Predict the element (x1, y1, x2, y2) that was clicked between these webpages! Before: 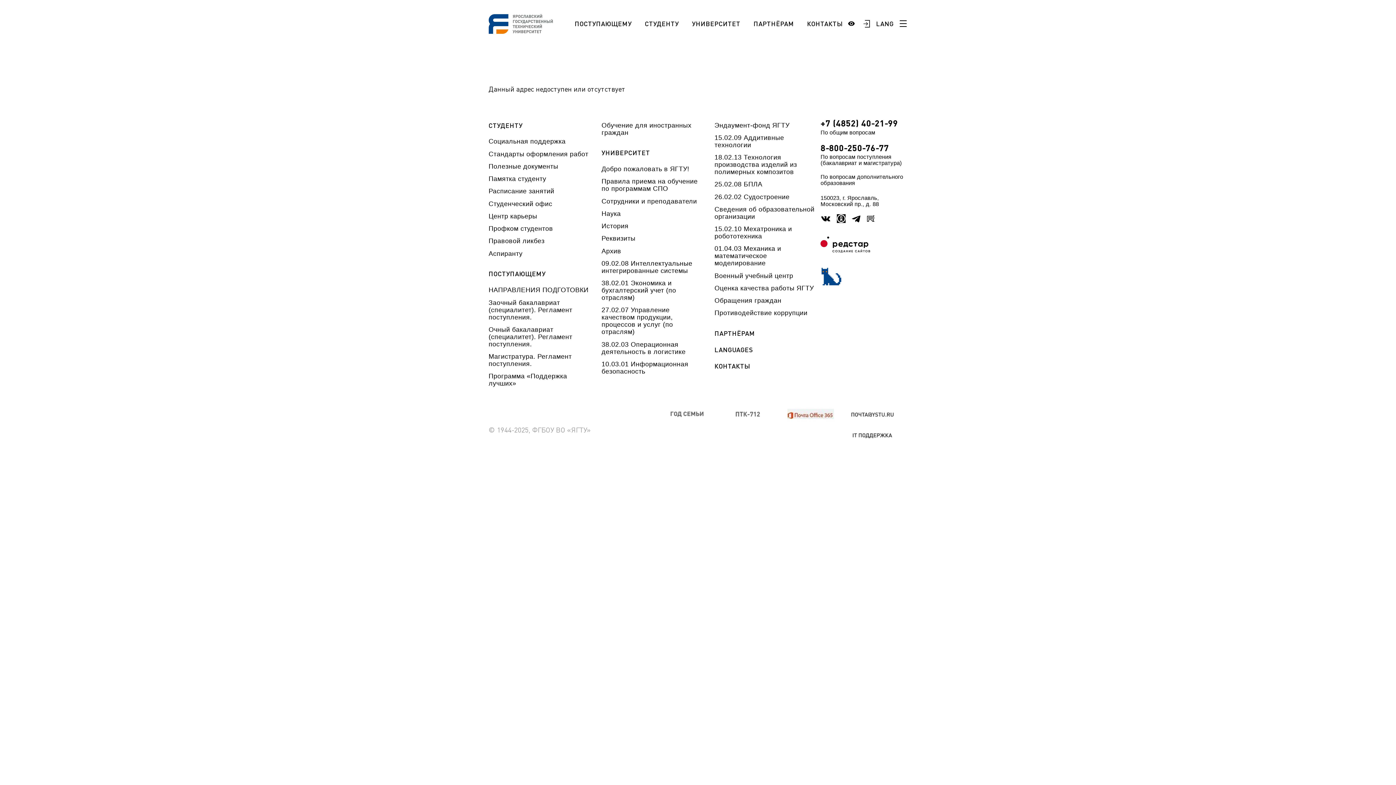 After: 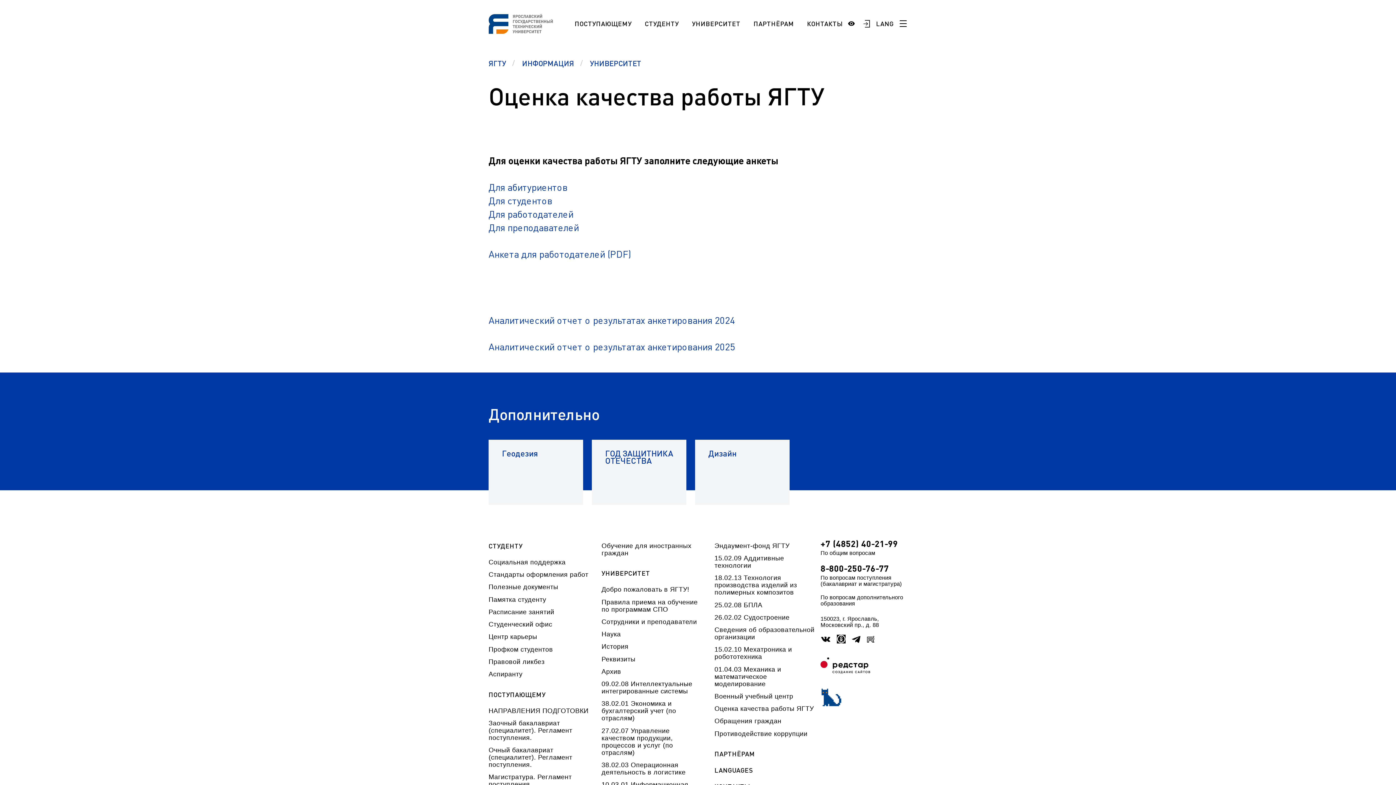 Action: label: Оценка качества работы ЯГТУ bbox: (714, 284, 820, 297)